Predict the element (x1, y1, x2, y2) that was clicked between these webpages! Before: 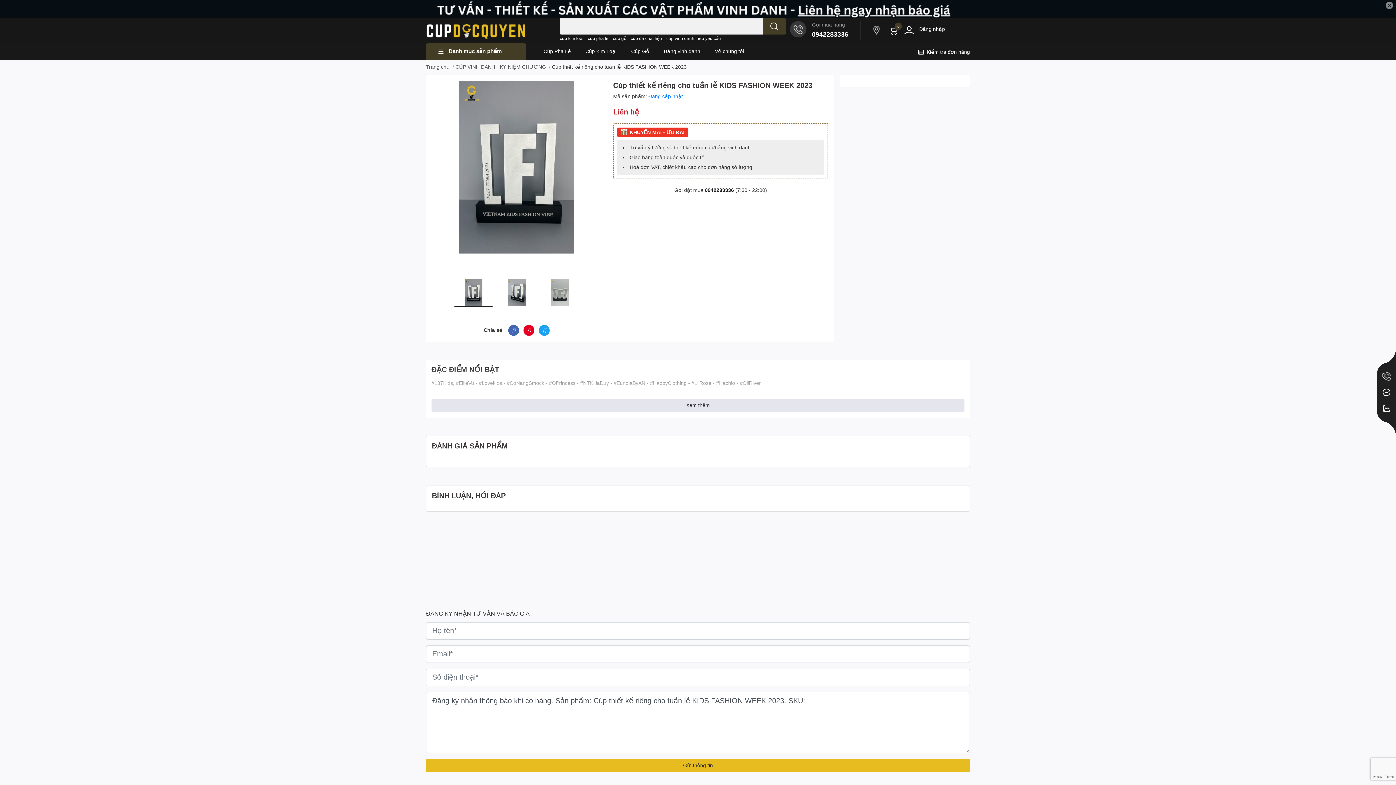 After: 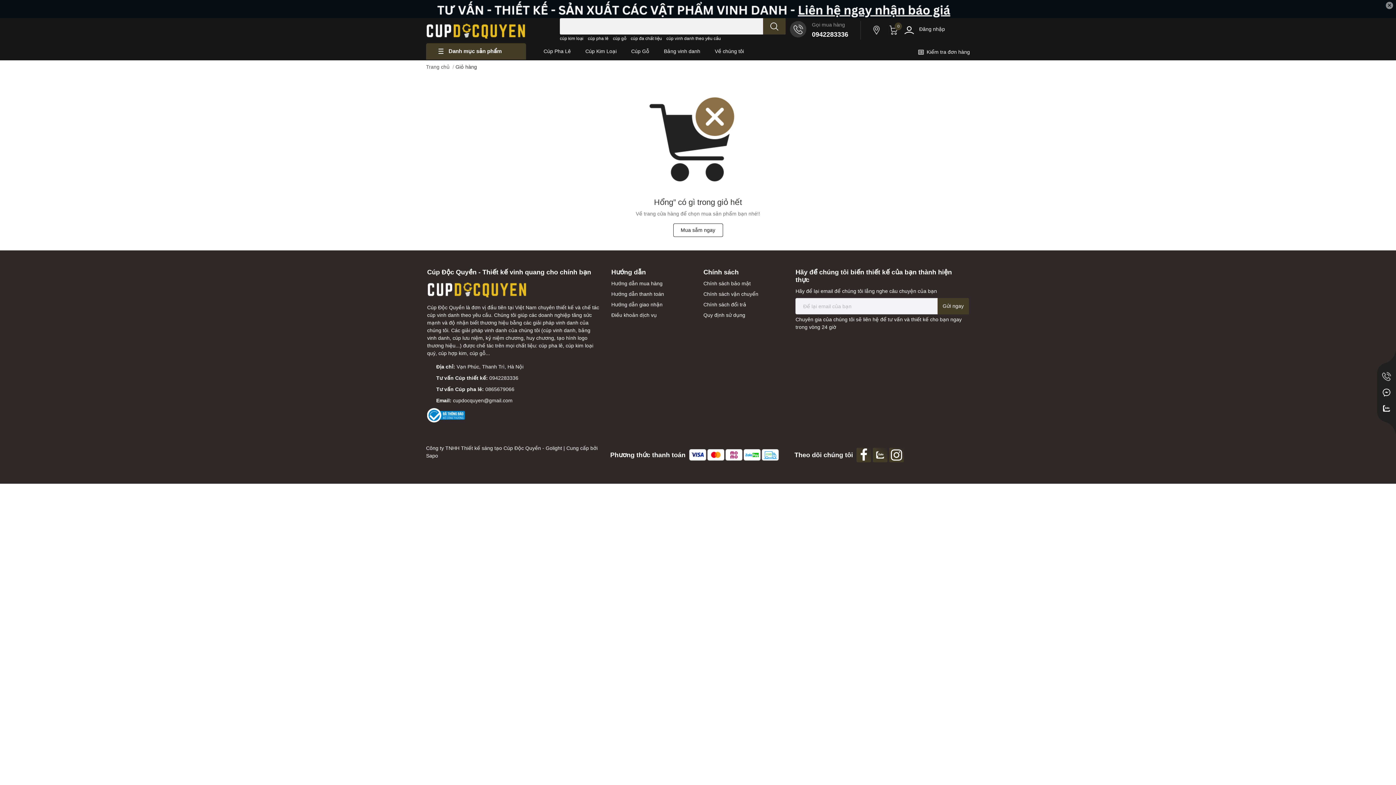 Action: bbox: (888, 24, 897, 35) label: 0